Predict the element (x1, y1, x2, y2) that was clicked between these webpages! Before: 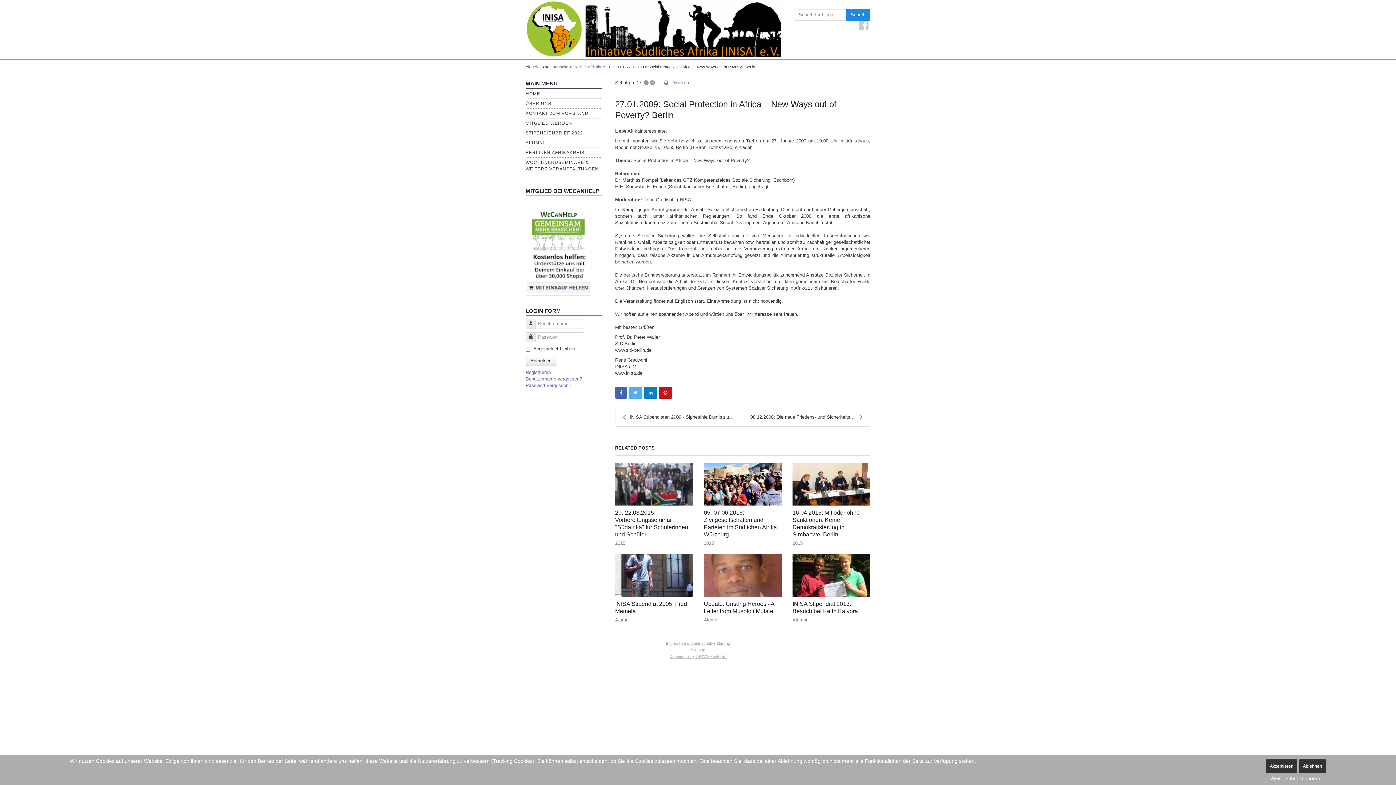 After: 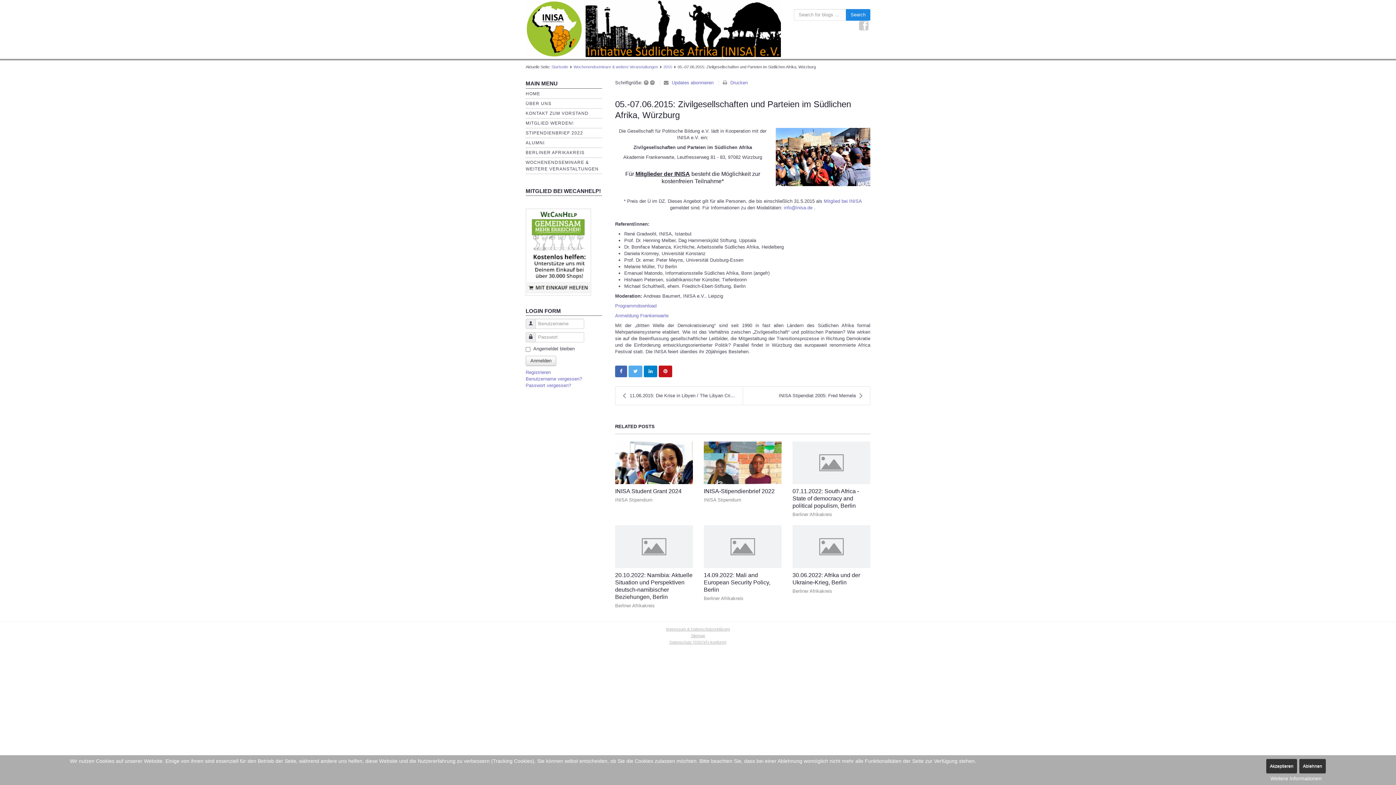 Action: bbox: (703, 463, 781, 505)